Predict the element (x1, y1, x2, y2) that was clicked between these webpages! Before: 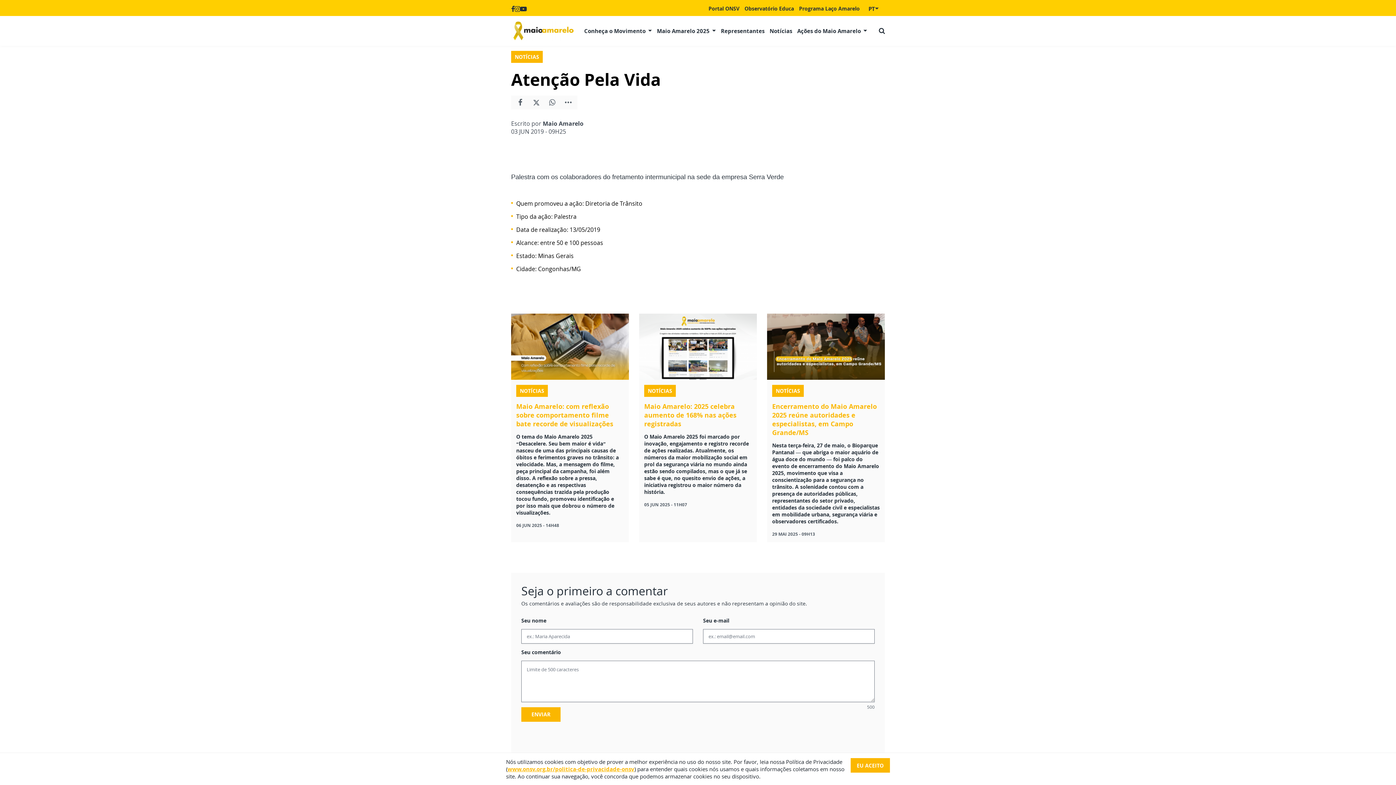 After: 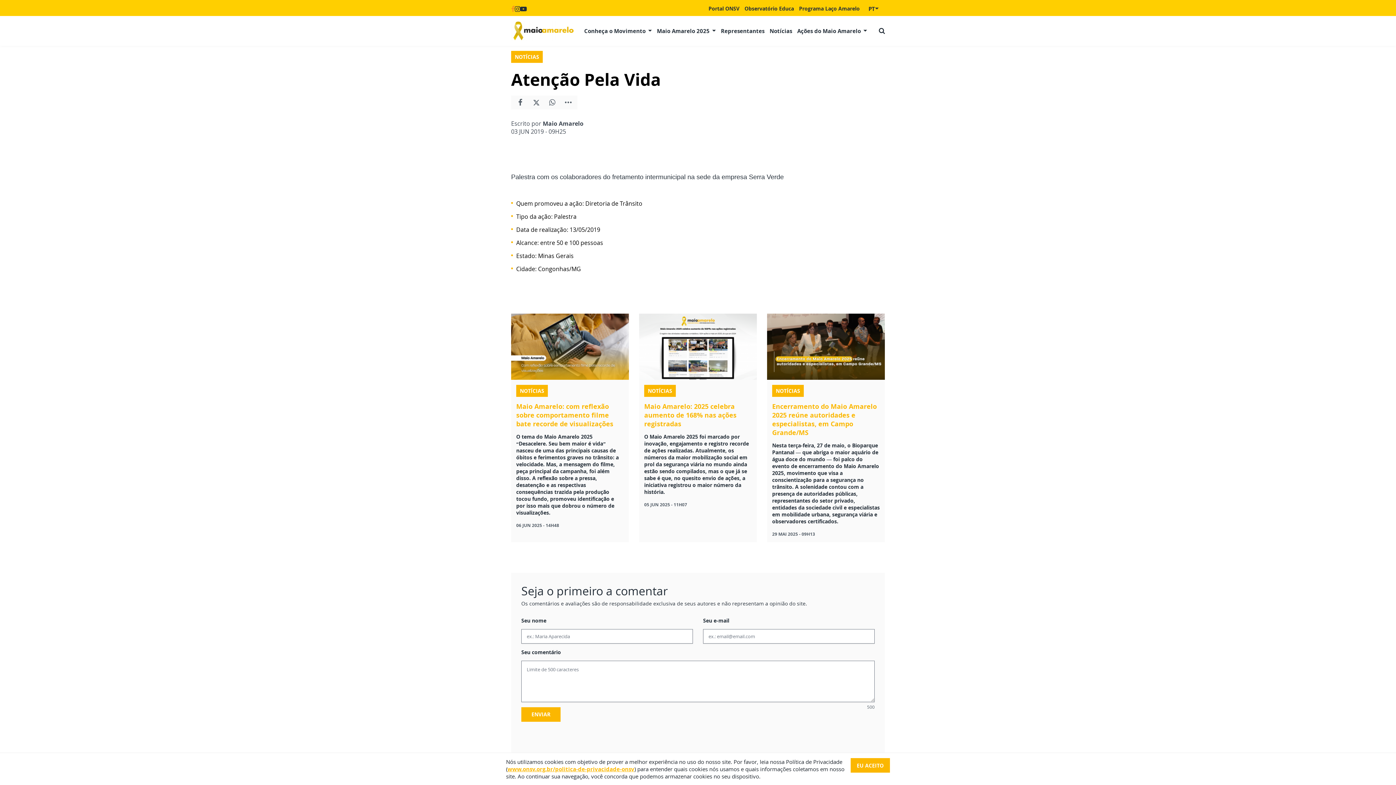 Action: bbox: (511, 4, 514, 12)